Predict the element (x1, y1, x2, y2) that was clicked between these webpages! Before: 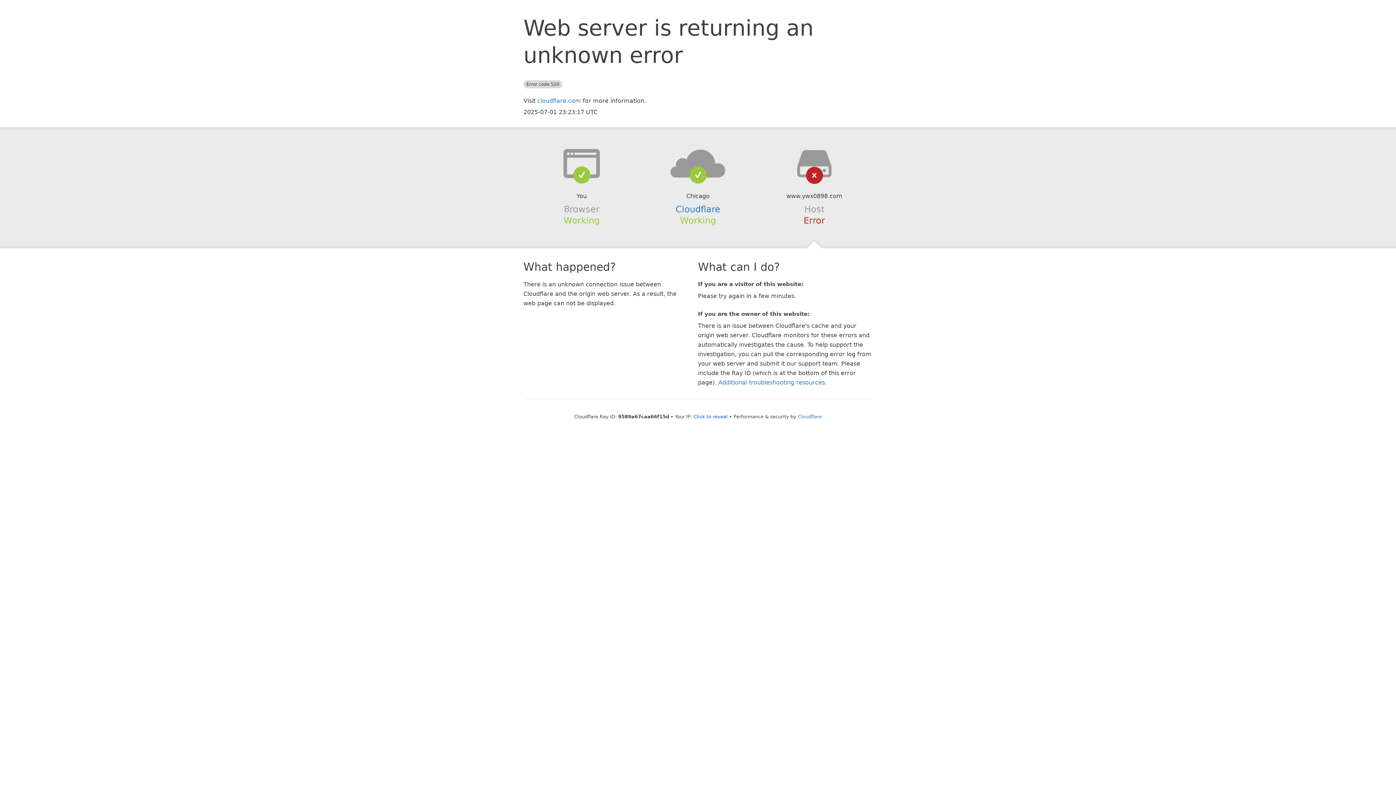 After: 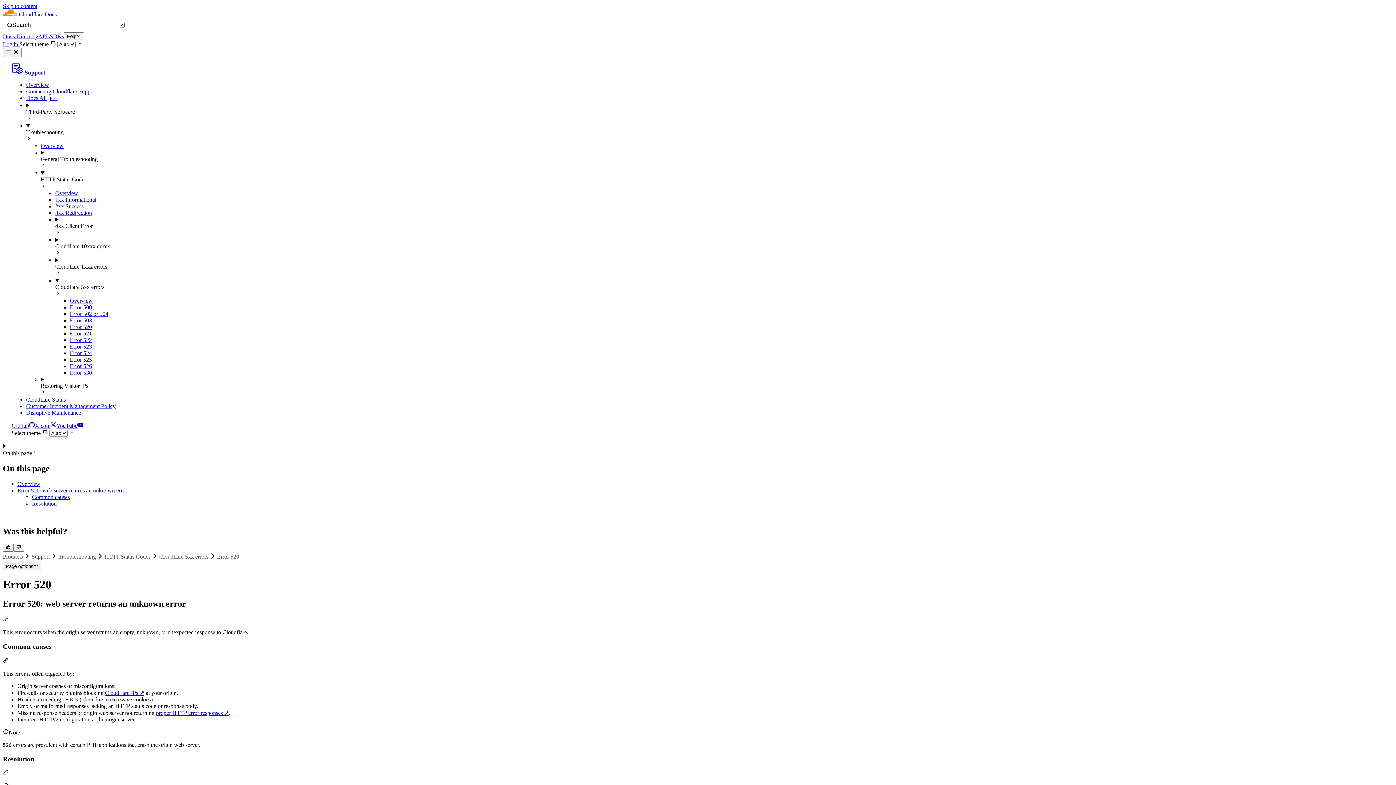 Action: label: Additional troubleshooting resources bbox: (718, 379, 825, 386)